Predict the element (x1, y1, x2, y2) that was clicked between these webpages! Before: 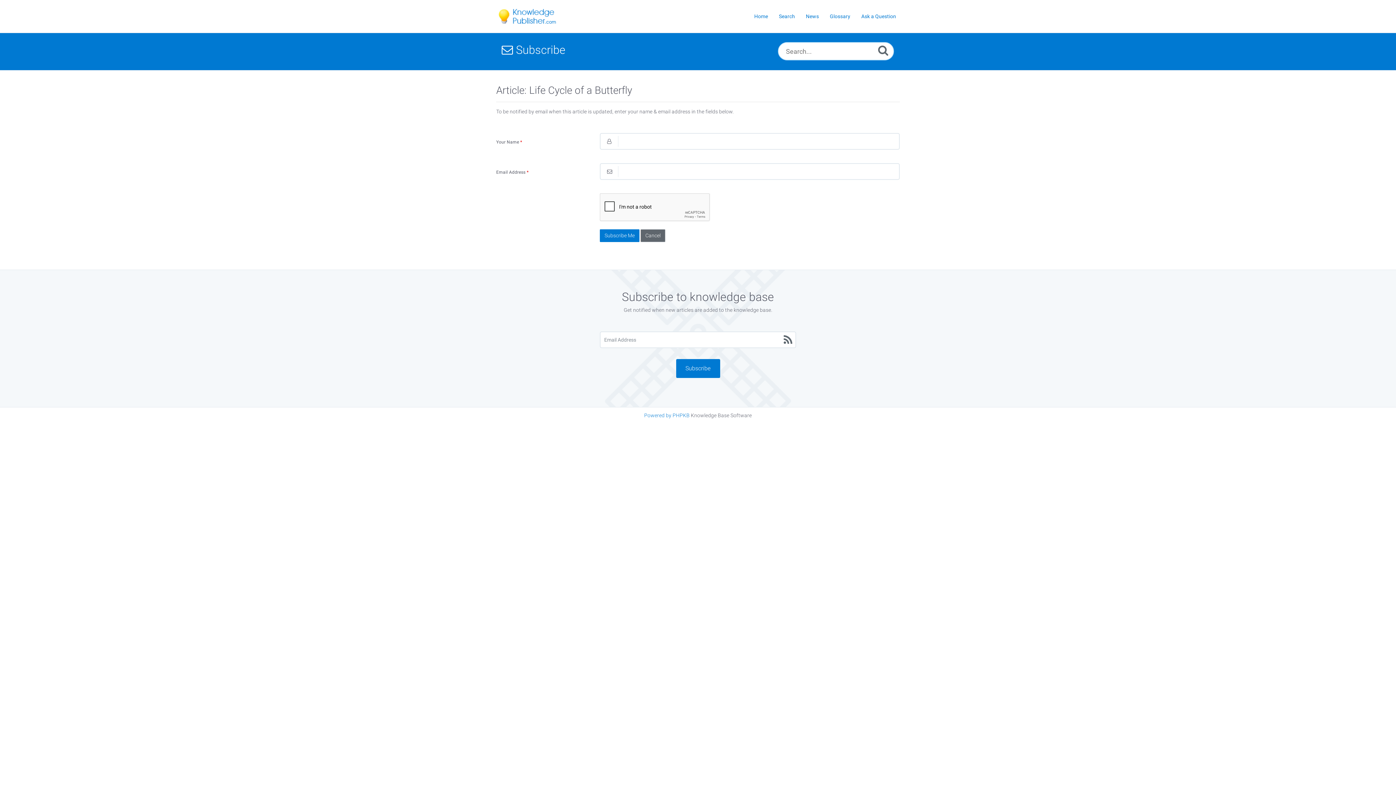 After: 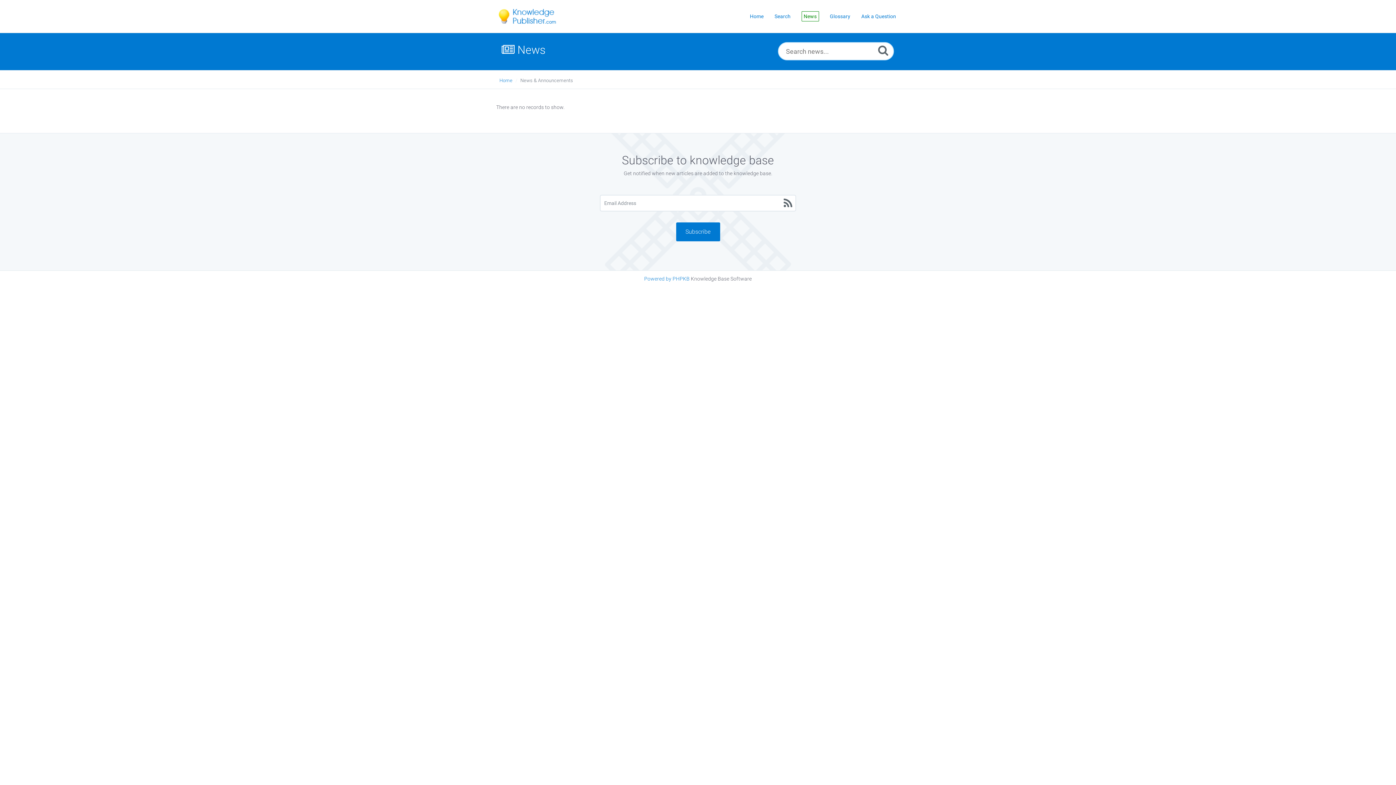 Action: label: News bbox: (802, 0, 822, 32)